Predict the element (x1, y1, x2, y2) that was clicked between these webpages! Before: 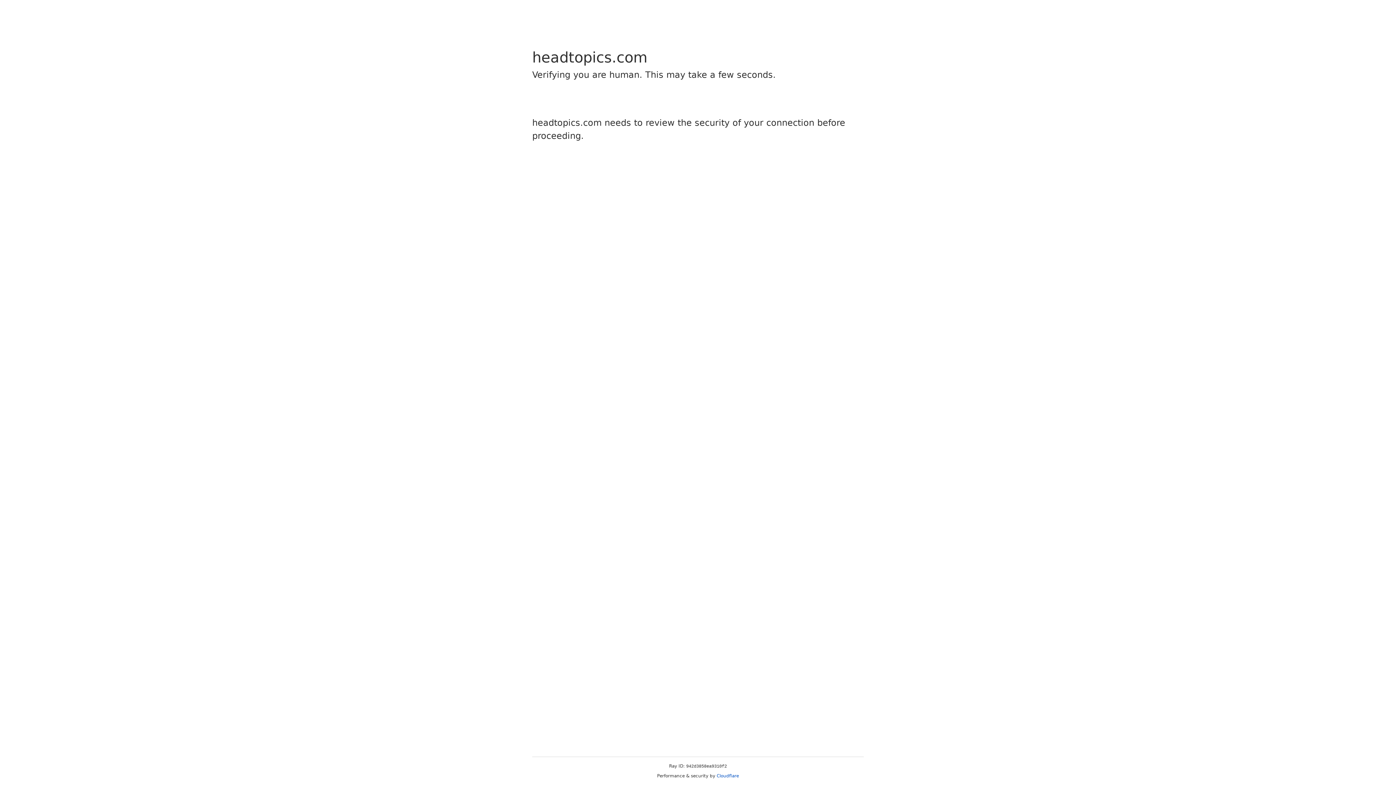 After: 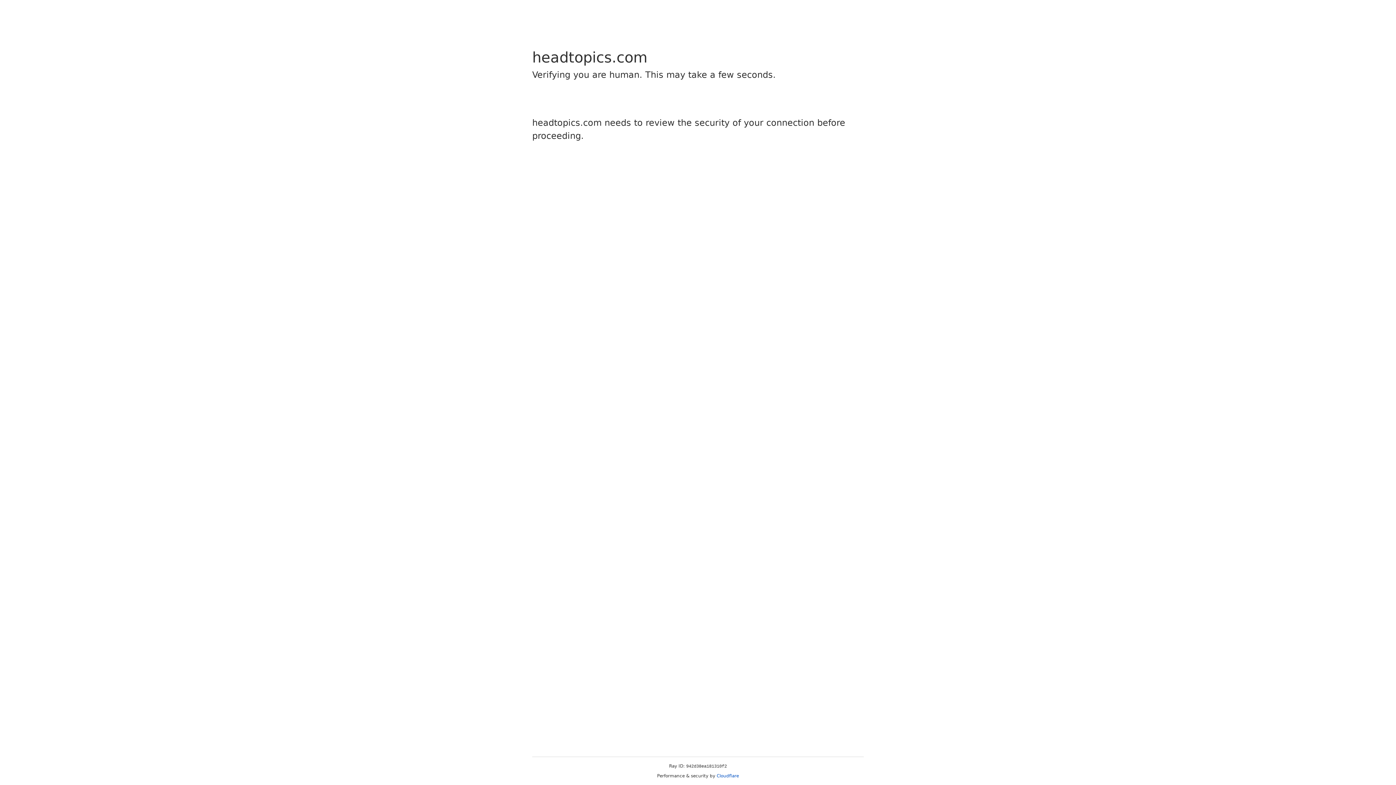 Action: bbox: (716, 773, 739, 778) label: Cloudflare